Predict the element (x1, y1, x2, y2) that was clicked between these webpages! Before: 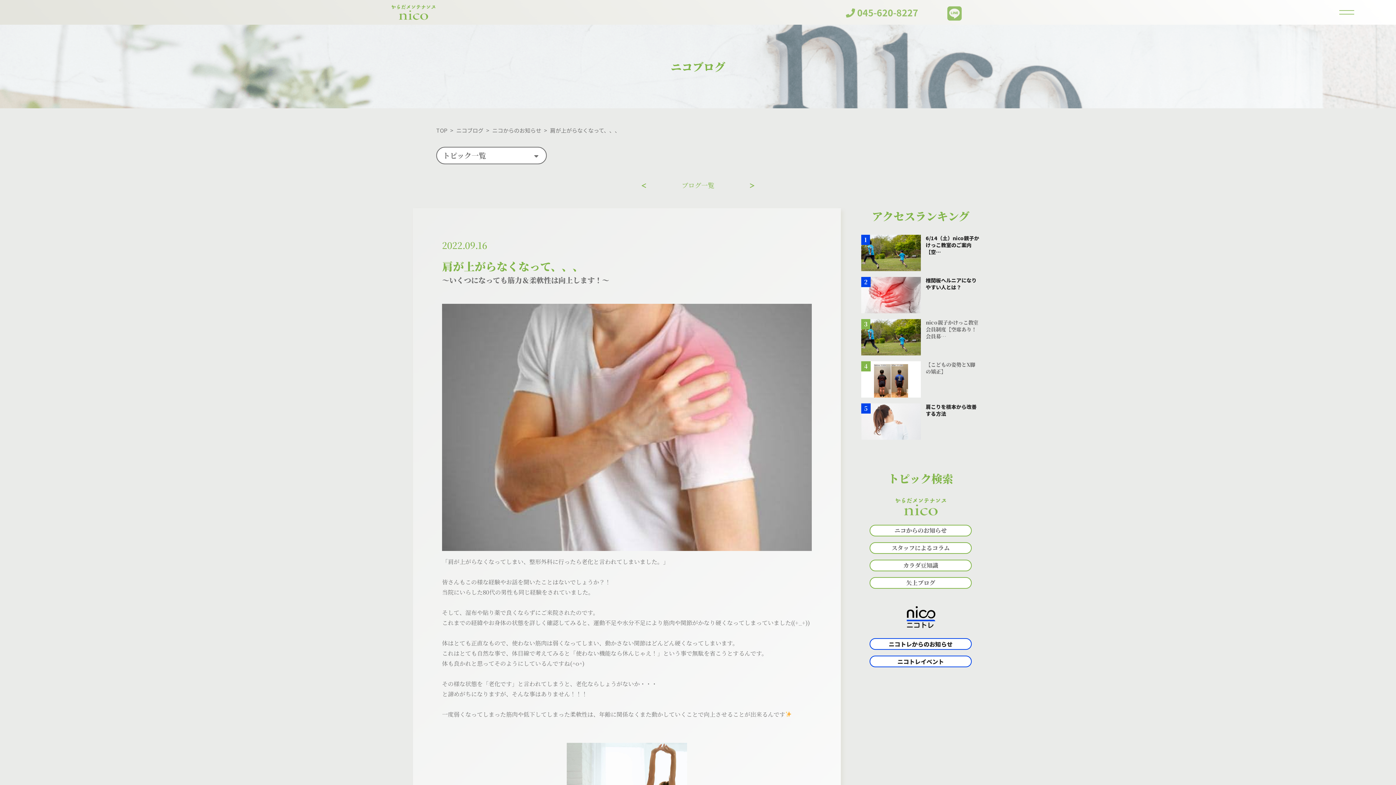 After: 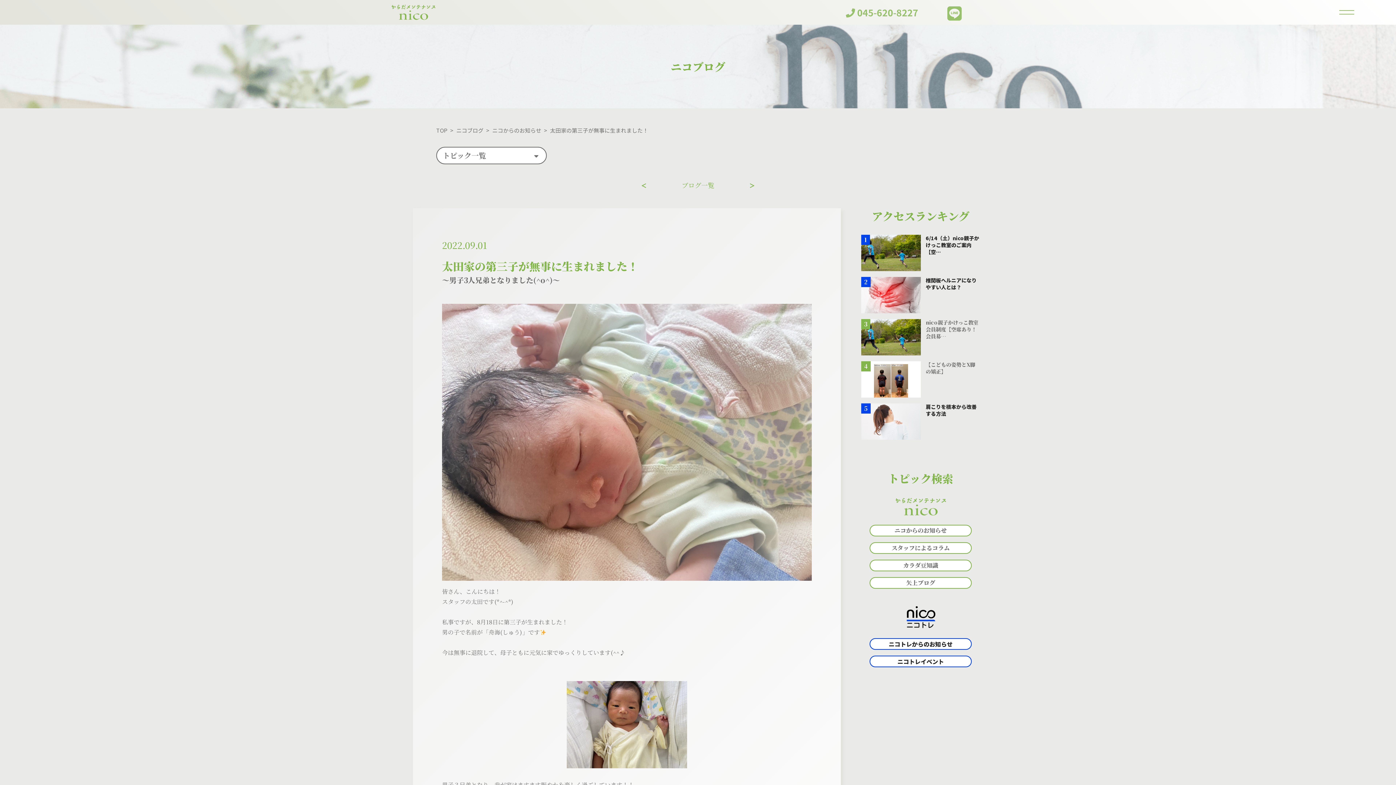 Action: bbox: (641, 181, 646, 189) label: ＜